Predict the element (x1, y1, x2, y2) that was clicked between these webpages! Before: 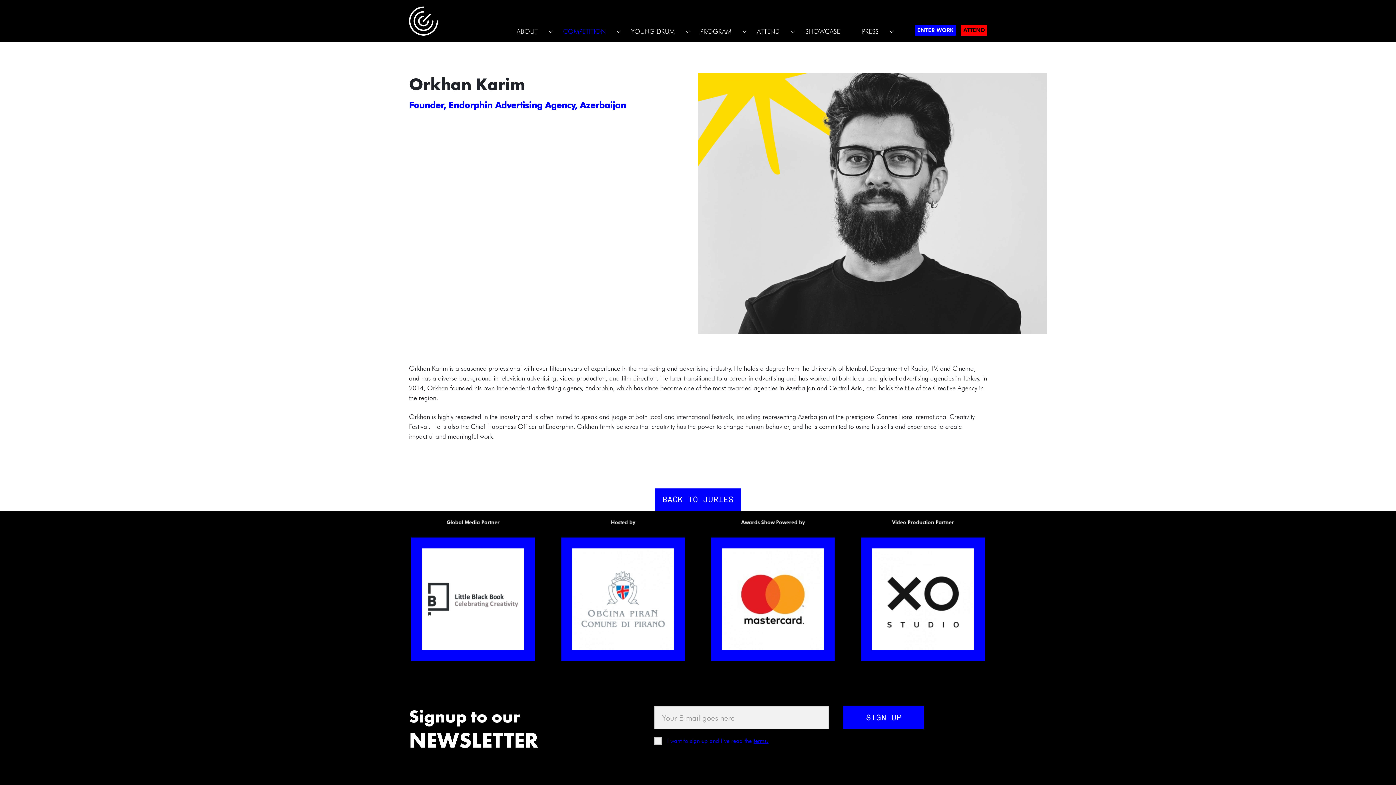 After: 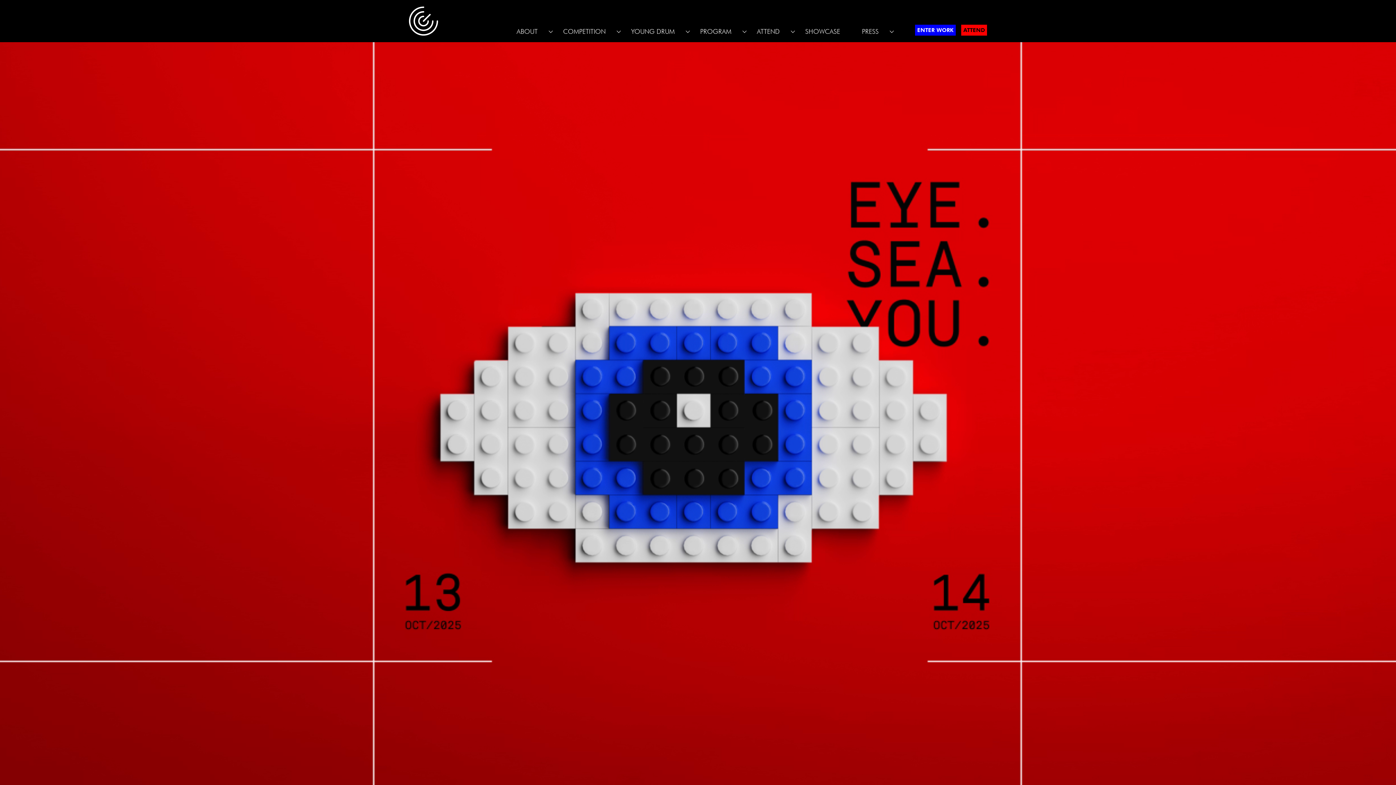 Action: bbox: (409, 6, 438, 35)